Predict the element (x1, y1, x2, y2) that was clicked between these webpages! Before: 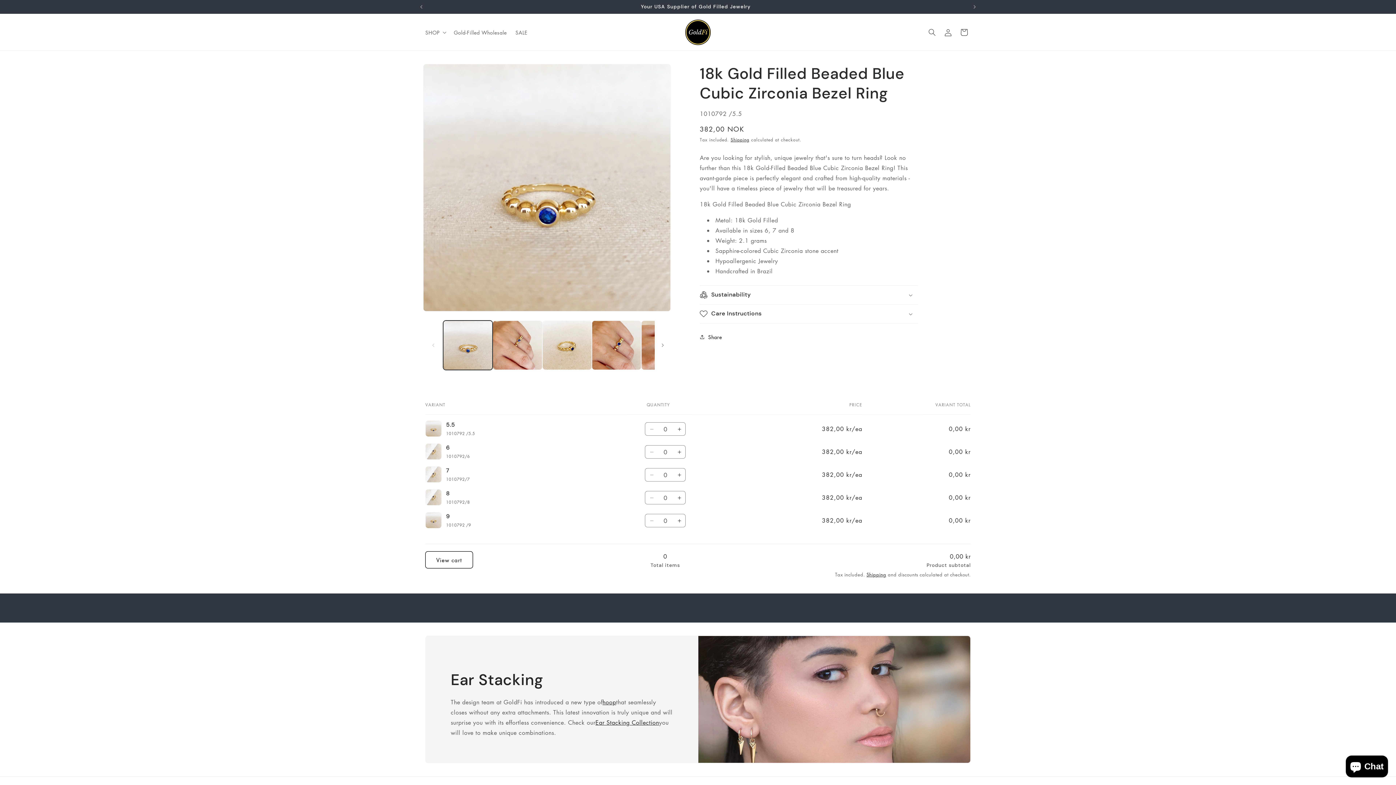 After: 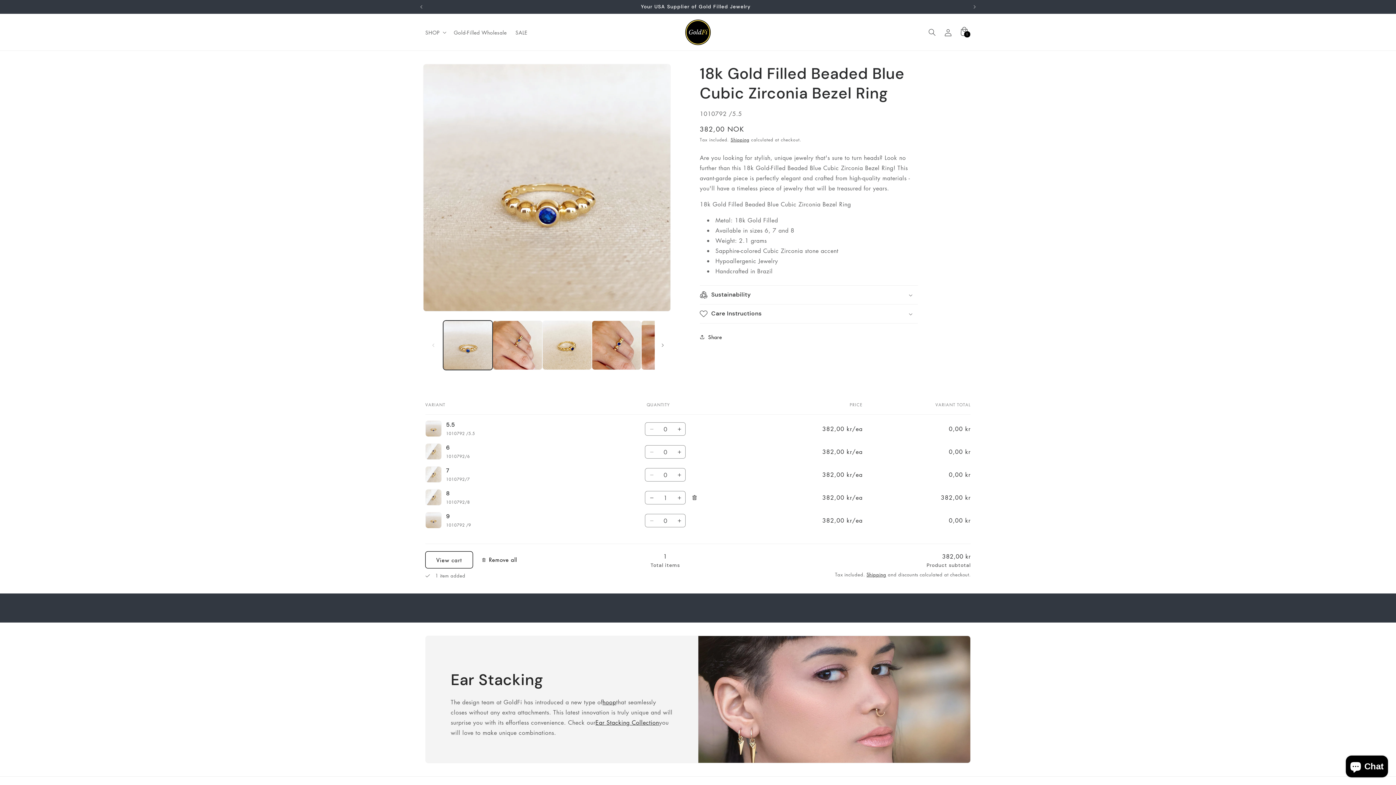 Action: label: Increase quantity for 8 bbox: (673, 491, 685, 504)